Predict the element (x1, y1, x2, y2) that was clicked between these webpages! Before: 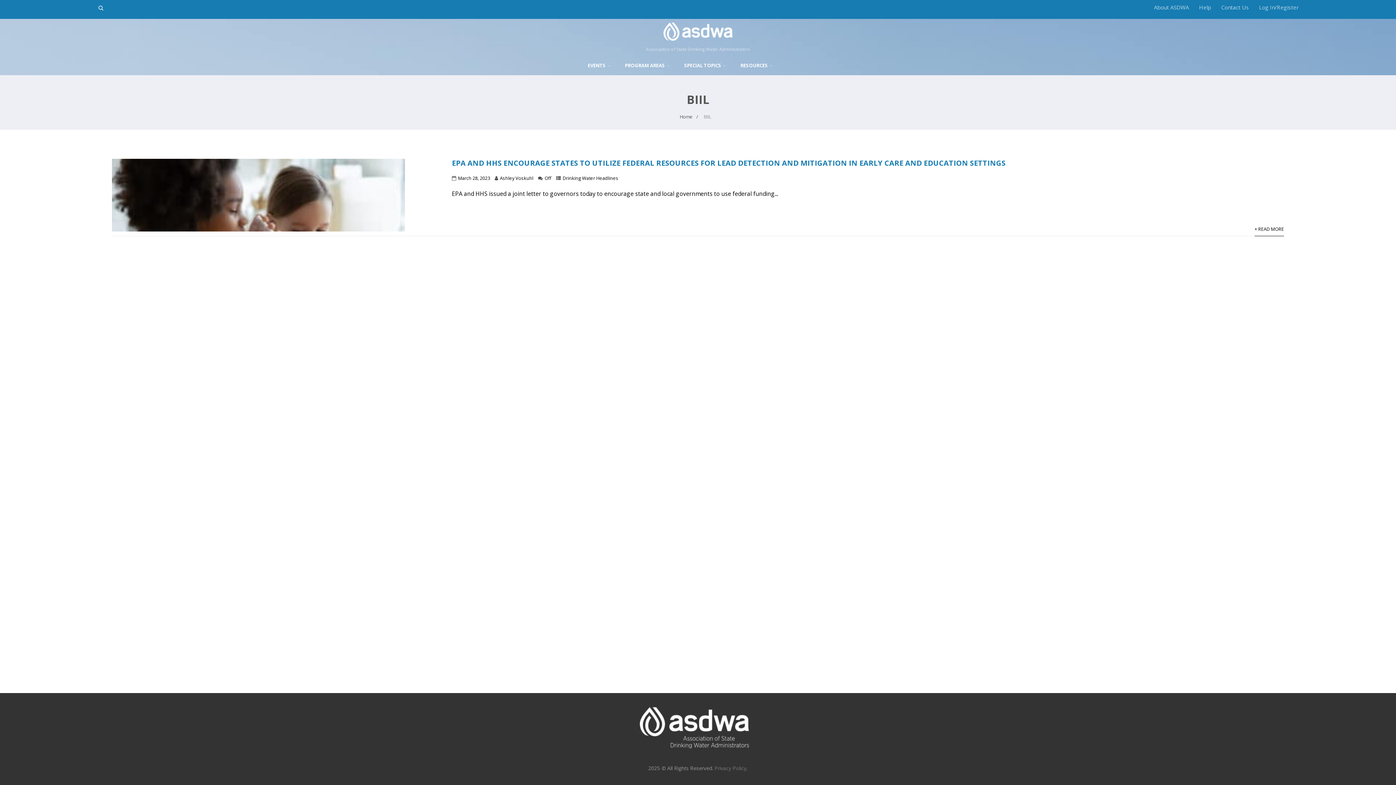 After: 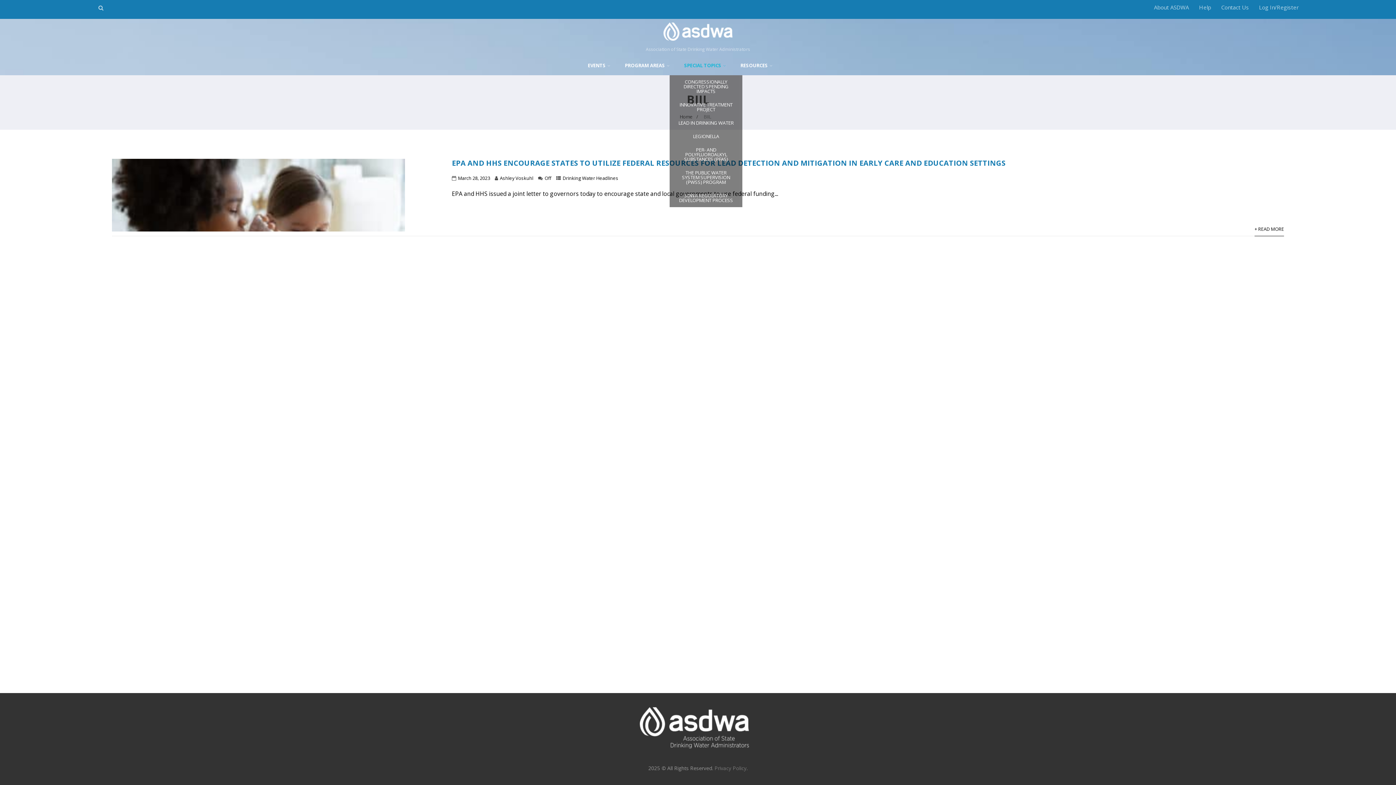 Action: label: SPECIAL TOPICS bbox: (677, 56, 733, 75)